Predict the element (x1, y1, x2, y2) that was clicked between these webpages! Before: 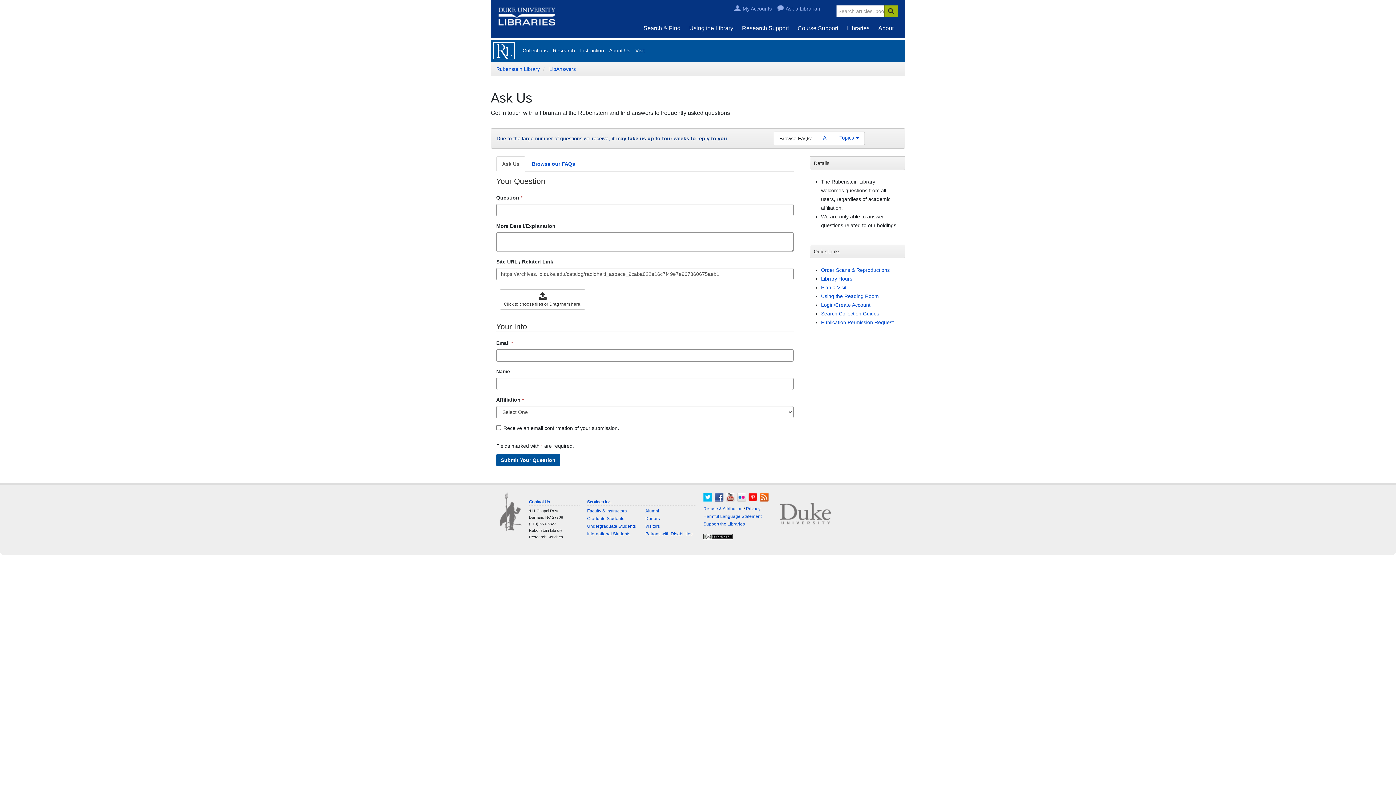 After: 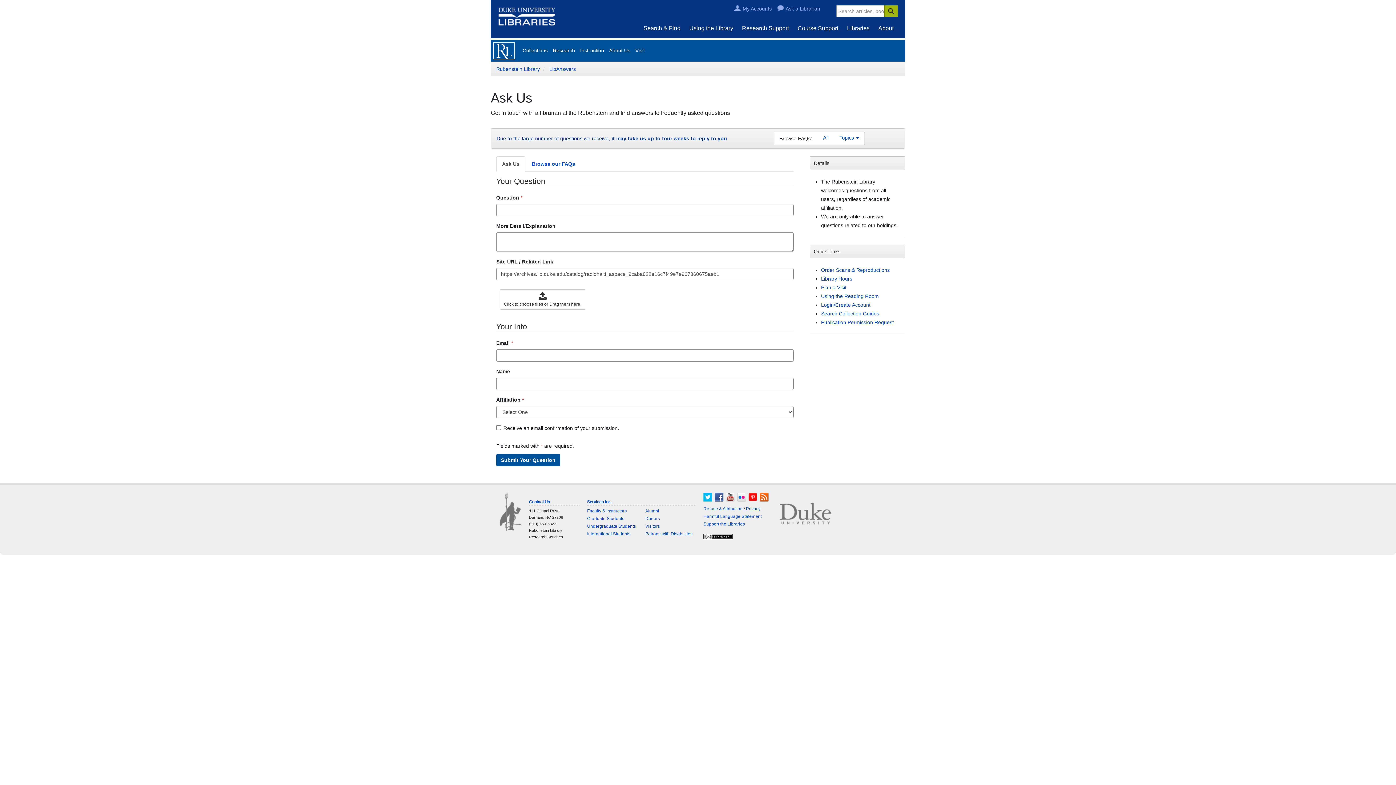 Action: bbox: (496, 156, 525, 171) label: Ask Us